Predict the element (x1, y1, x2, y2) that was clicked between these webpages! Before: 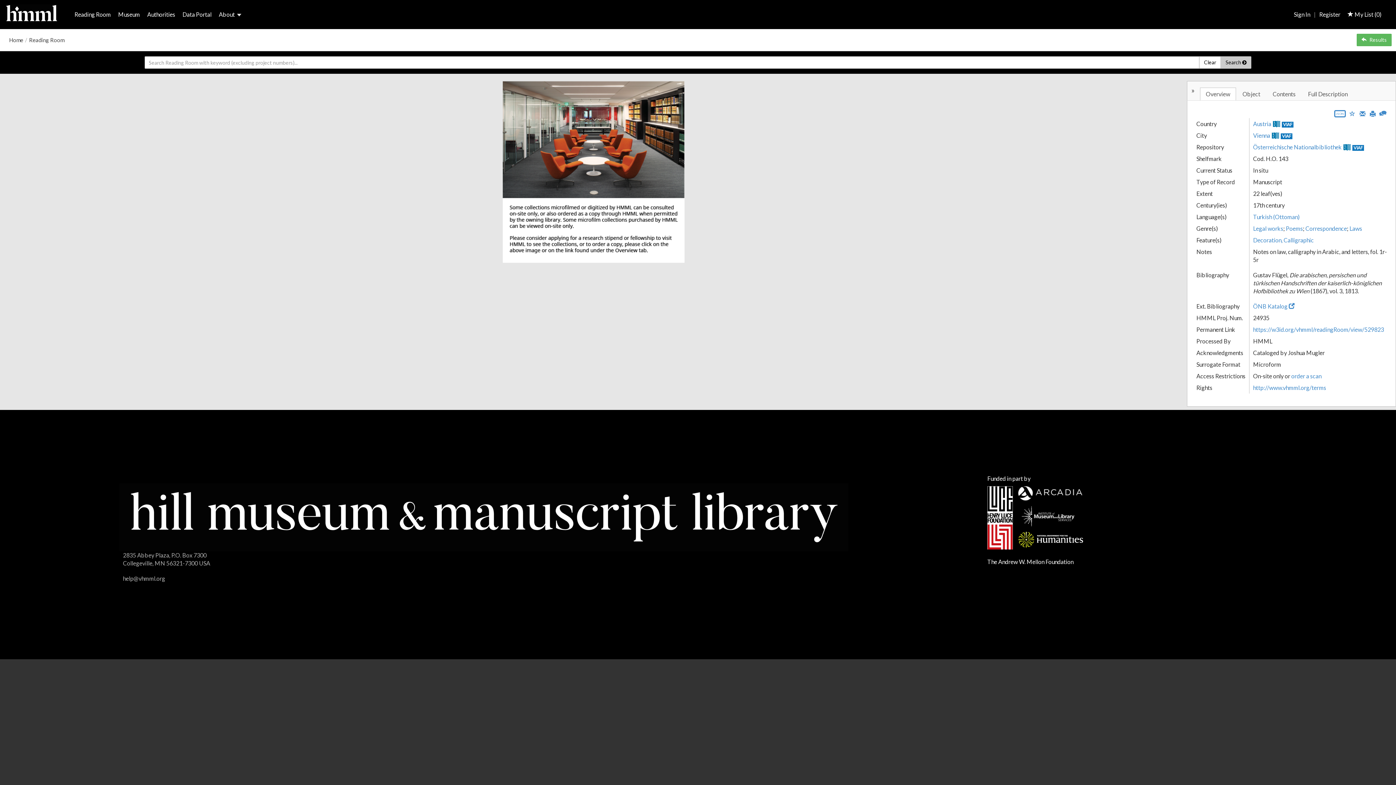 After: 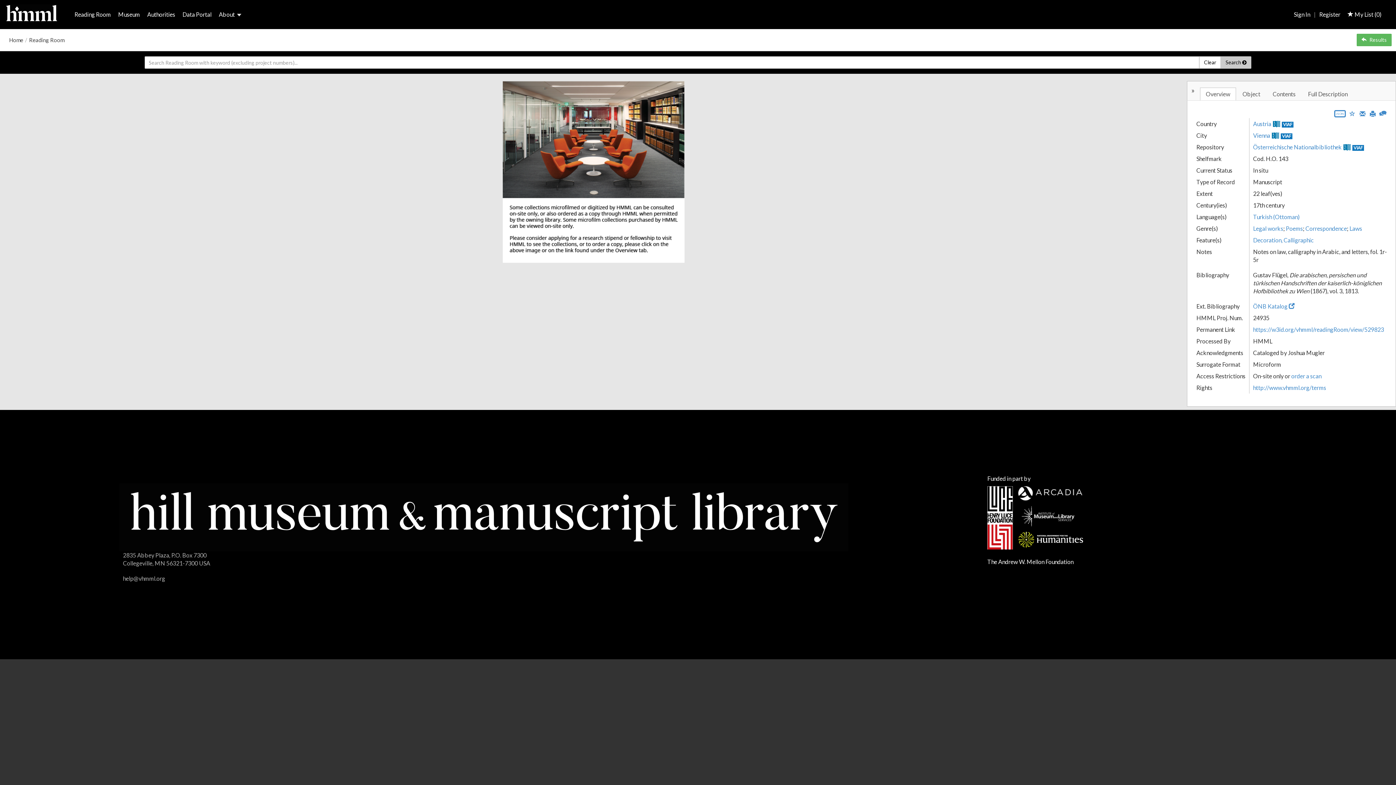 Action: bbox: (1200, 87, 1236, 100) label: Overview